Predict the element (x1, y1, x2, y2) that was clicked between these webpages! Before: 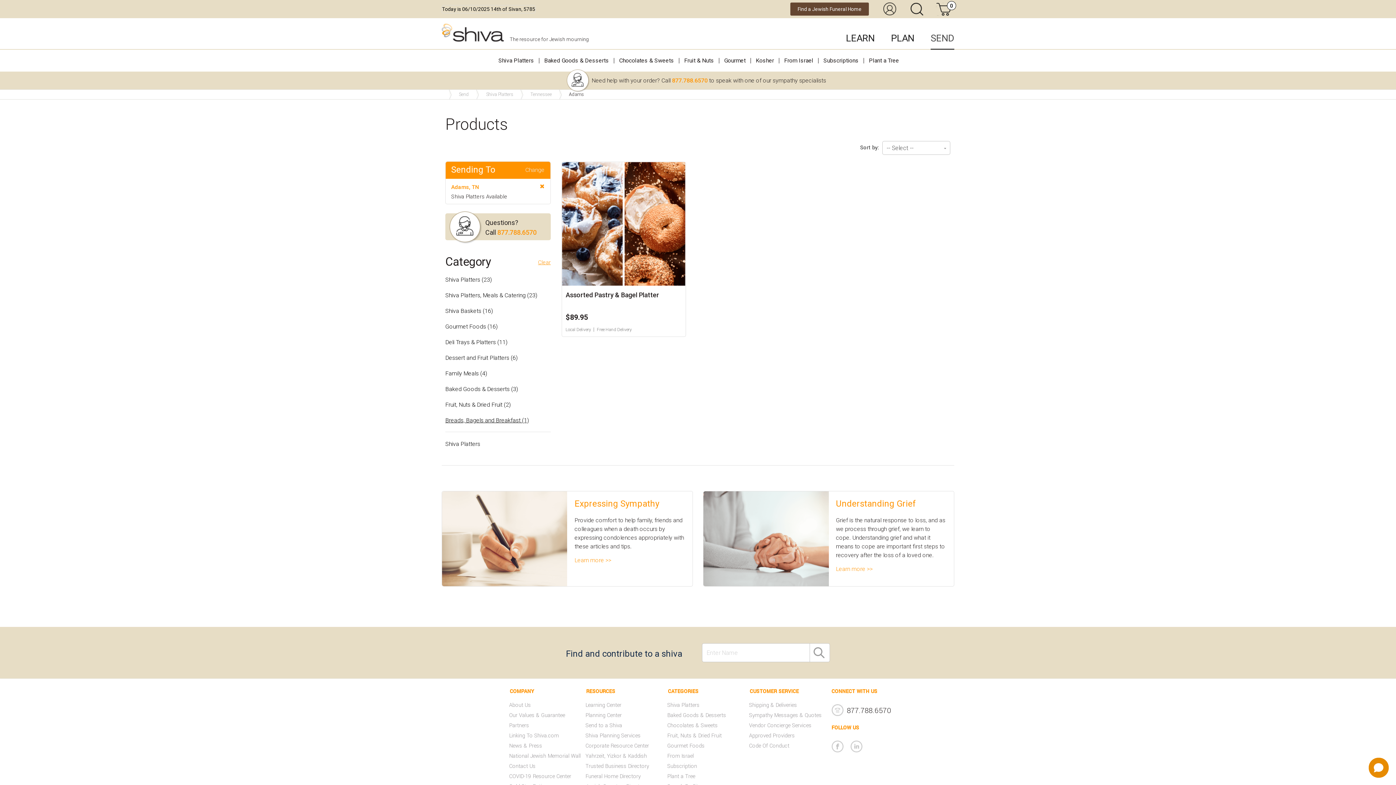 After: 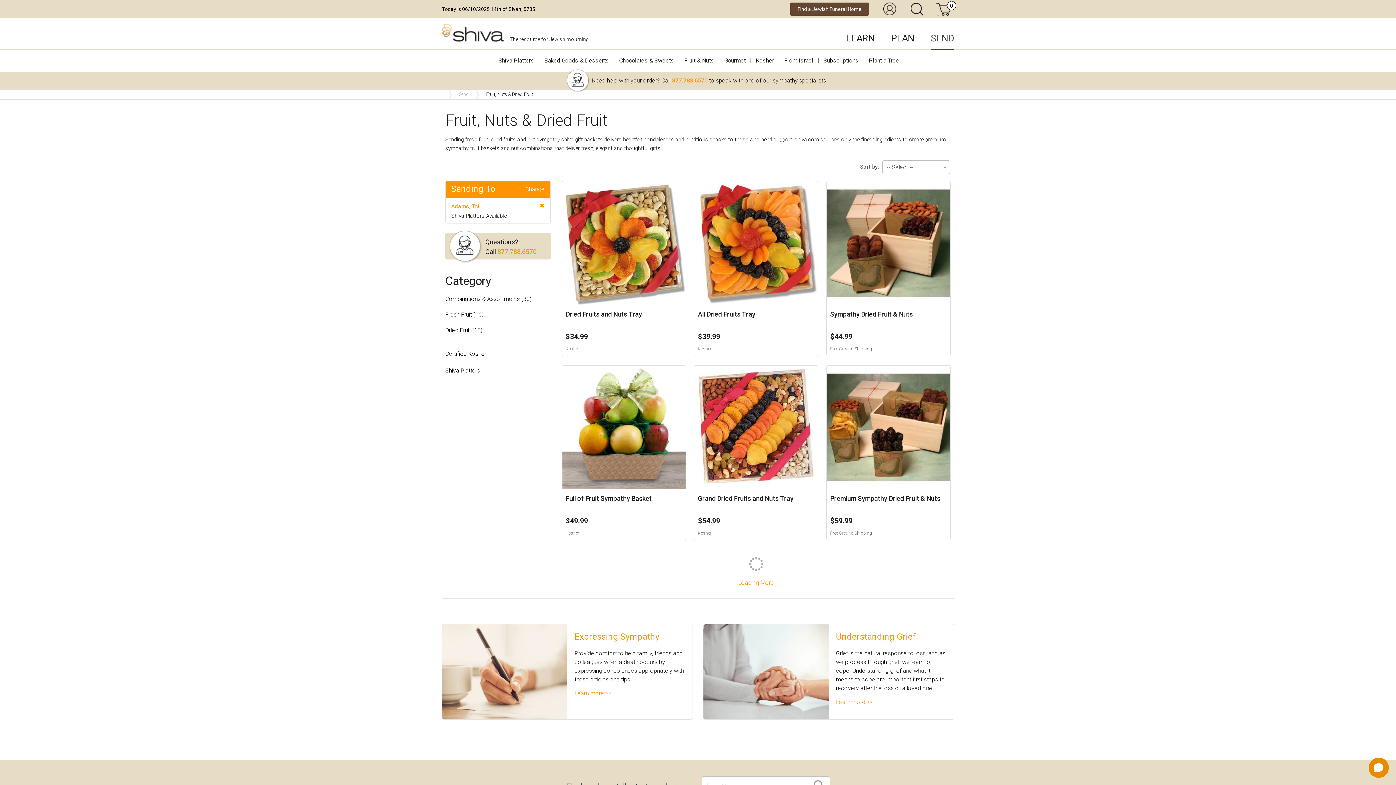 Action: bbox: (680, 49, 718, 71) label: Fruit & Nuts